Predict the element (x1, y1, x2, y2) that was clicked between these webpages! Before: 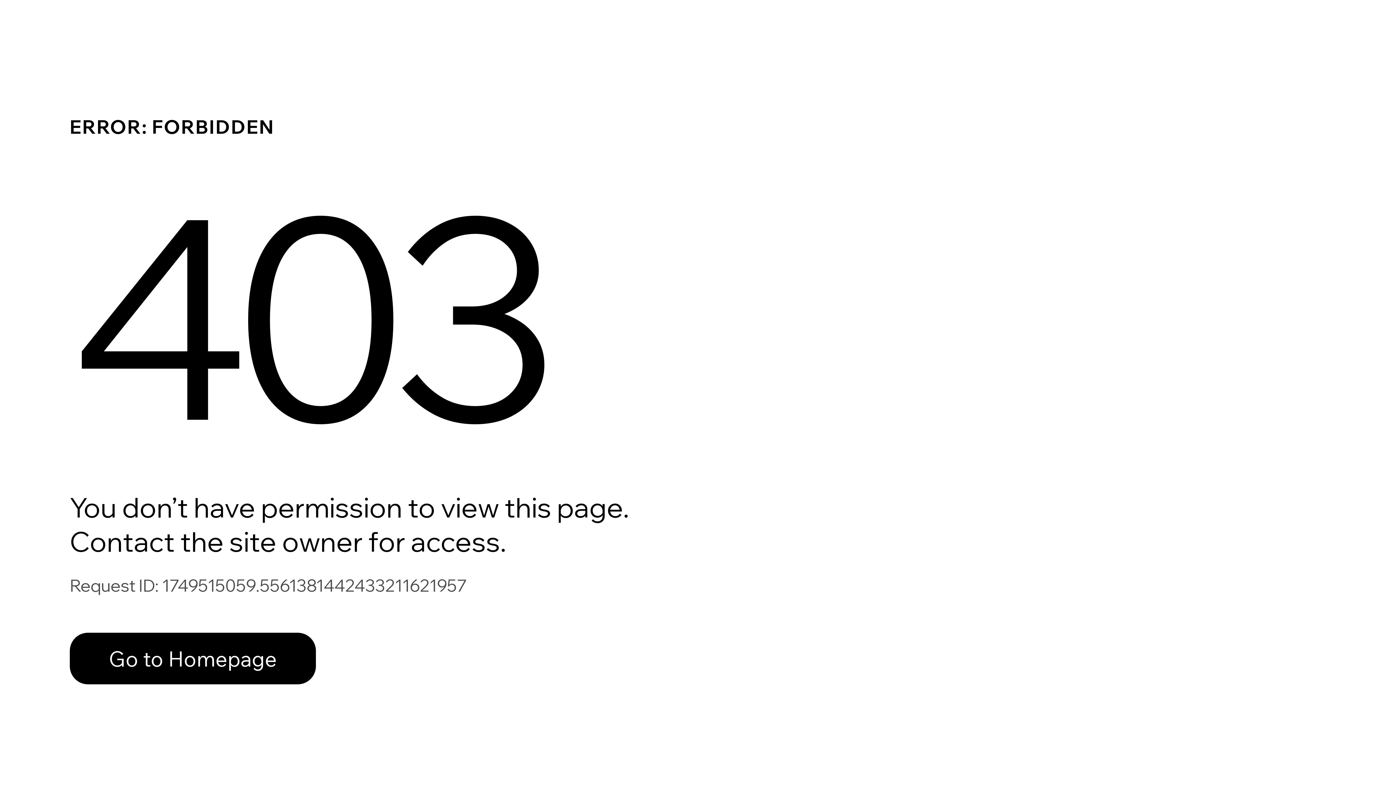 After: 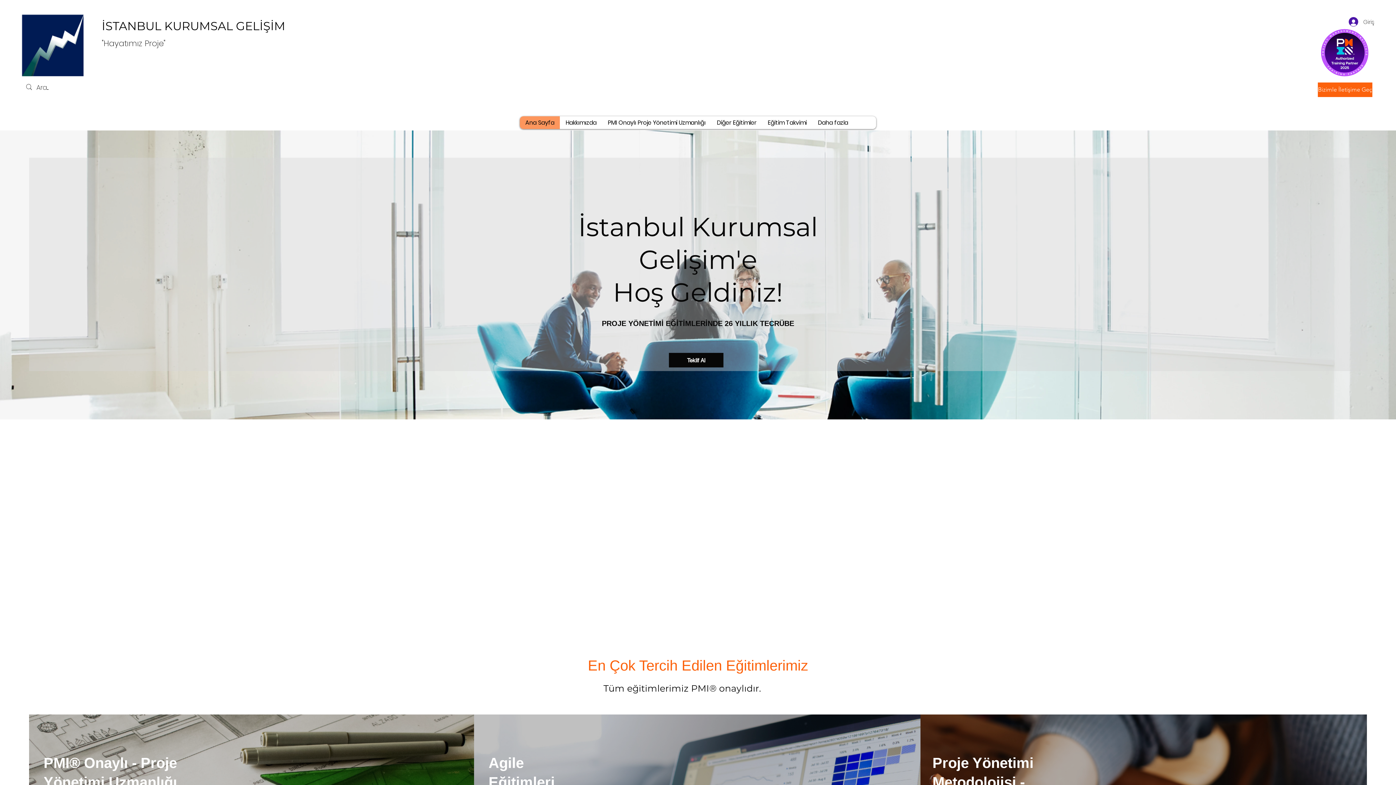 Action: bbox: (69, 617, 768, 694) label: Go to Homepage